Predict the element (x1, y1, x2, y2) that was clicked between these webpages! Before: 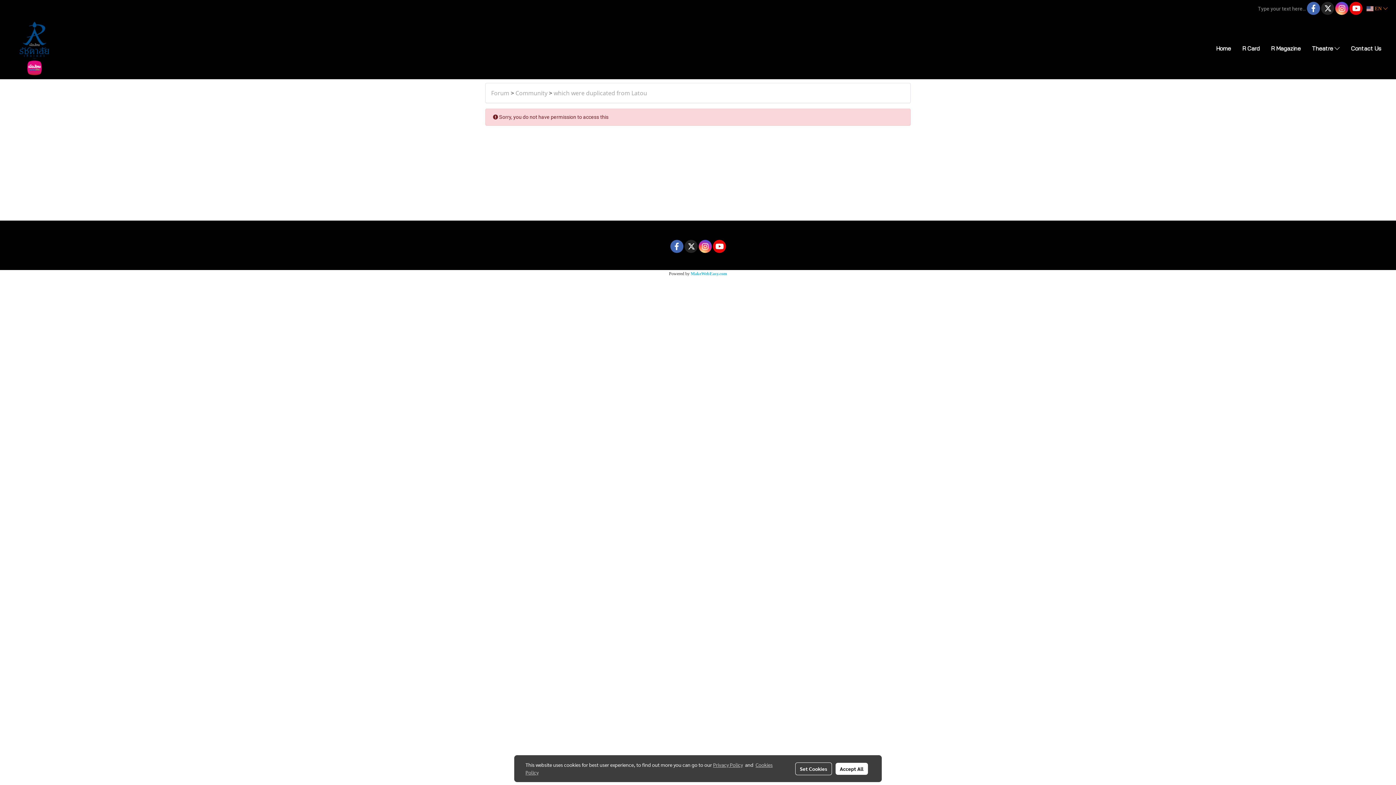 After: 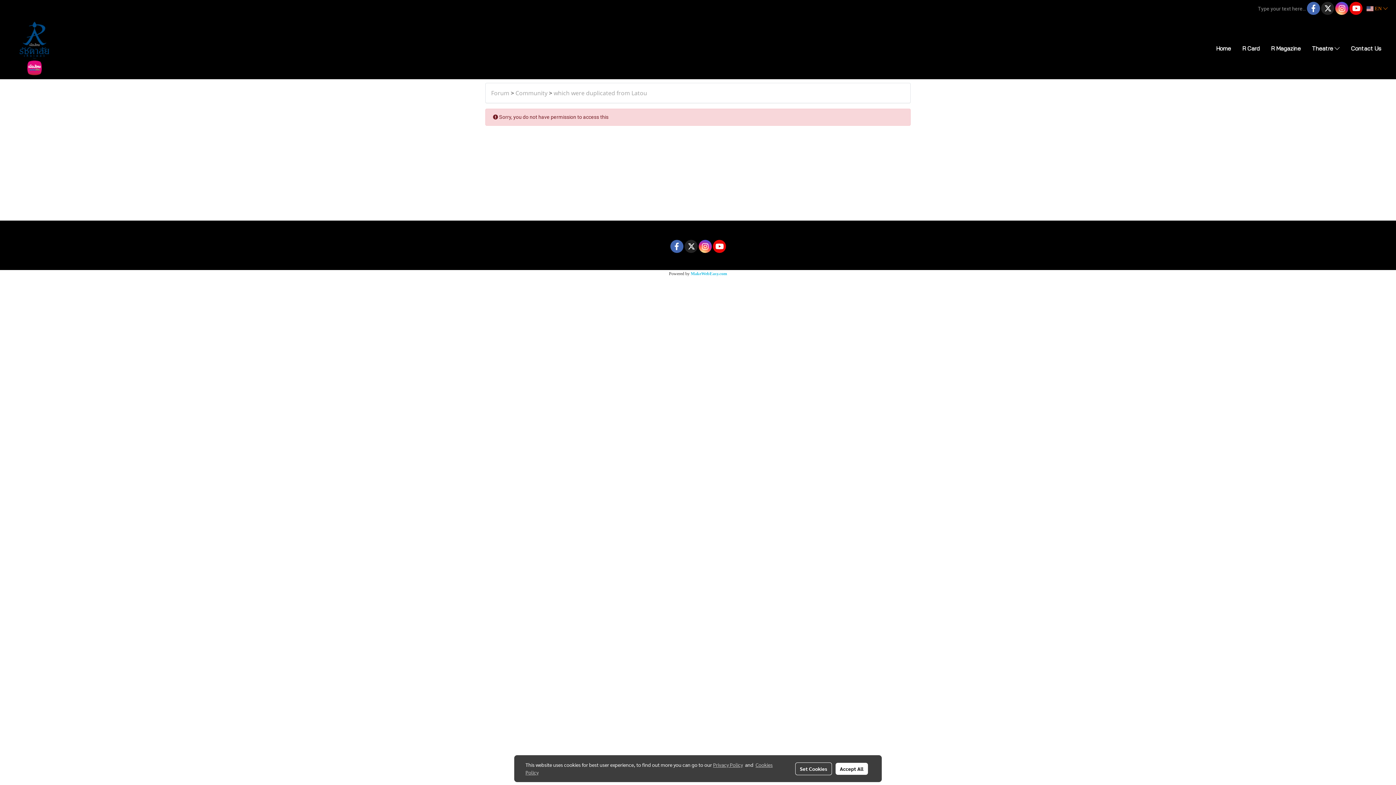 Action: bbox: (553, 89, 647, 97) label: which were duplicated from Latou